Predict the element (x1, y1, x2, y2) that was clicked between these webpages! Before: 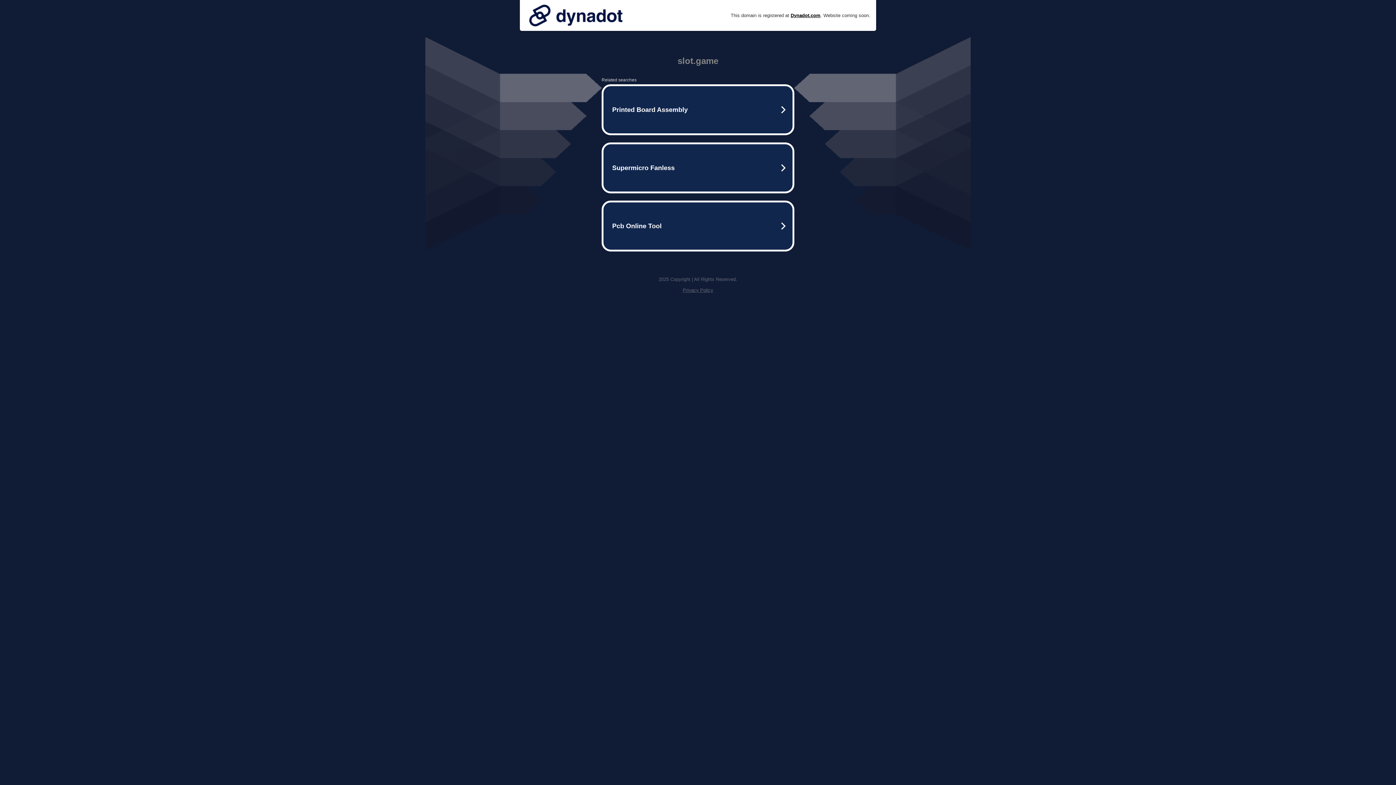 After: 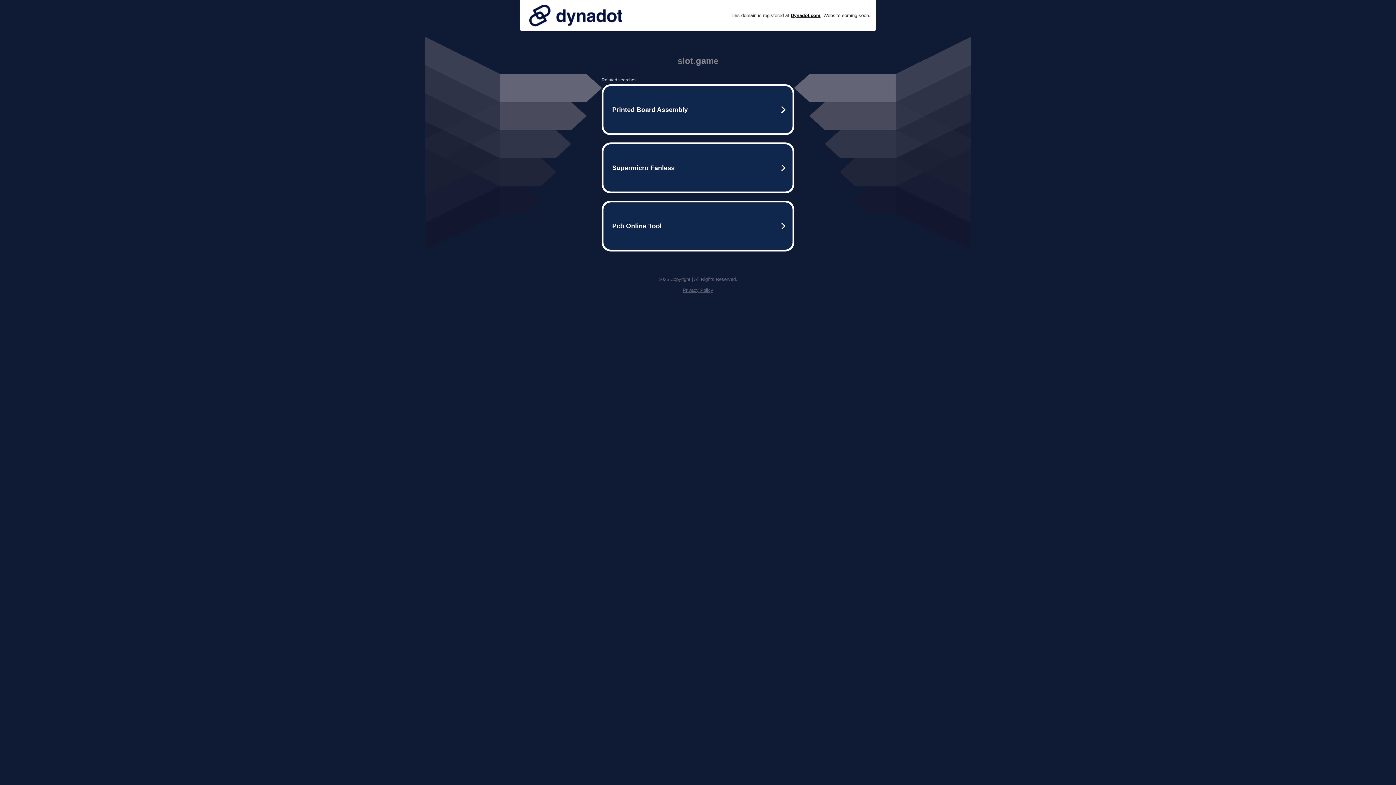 Action: label: Privacy Policy bbox: (682, 287, 713, 293)